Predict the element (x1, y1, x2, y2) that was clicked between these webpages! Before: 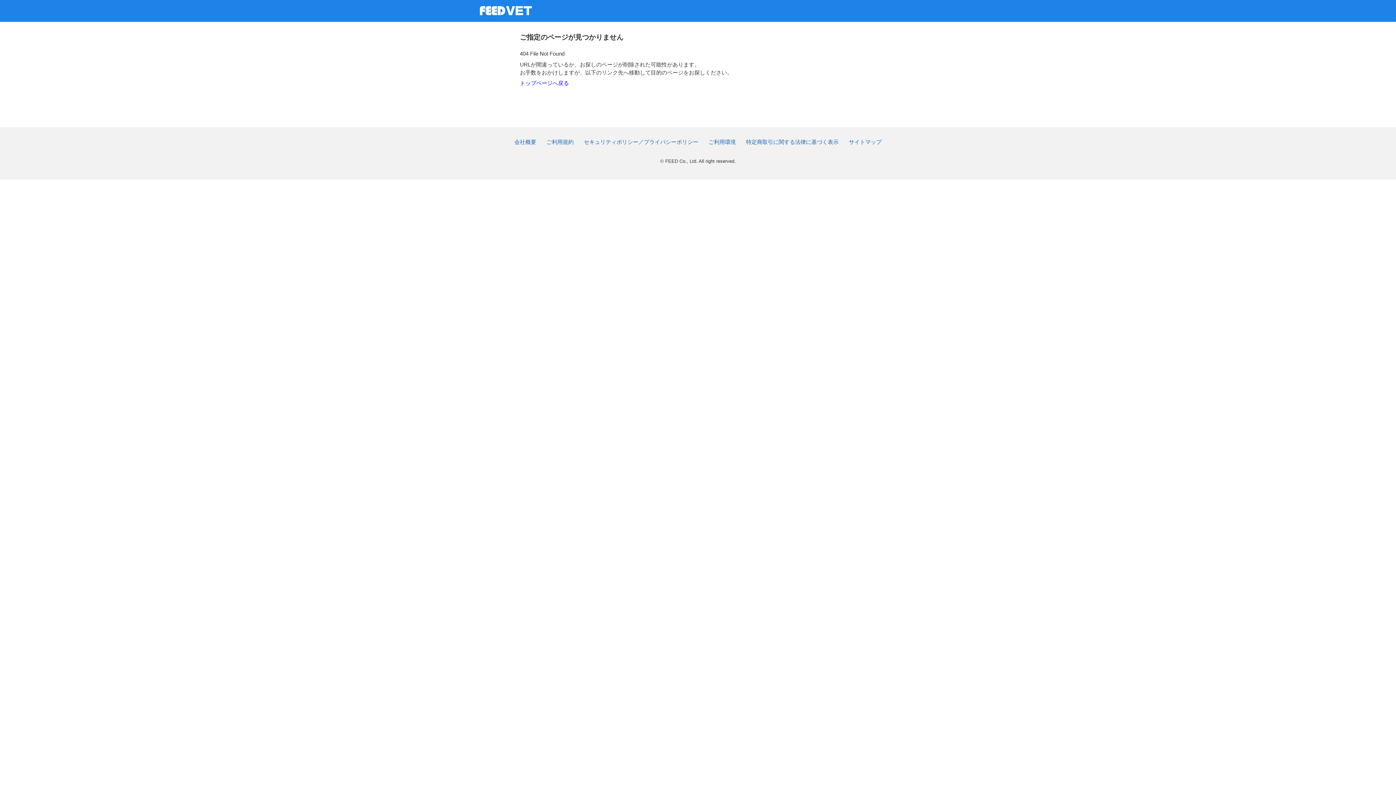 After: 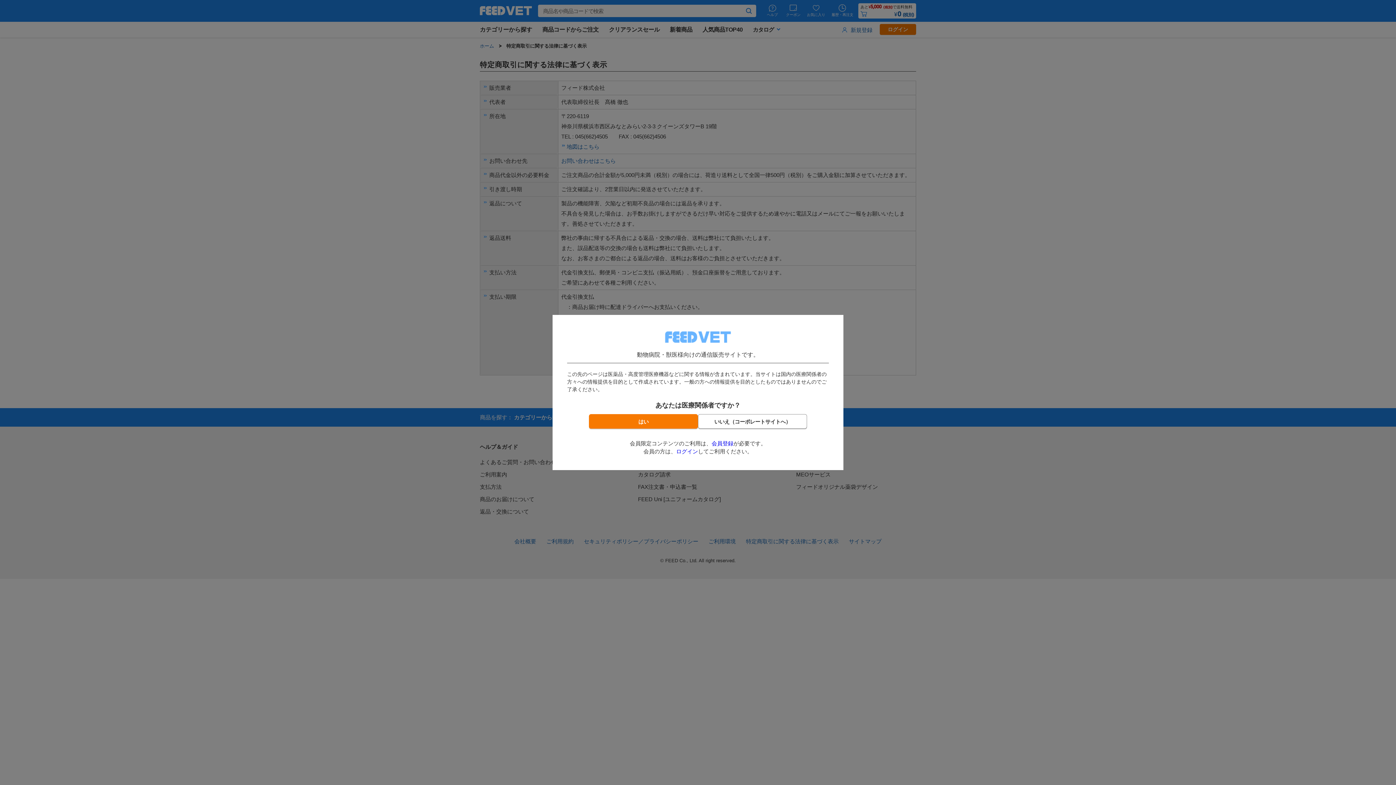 Action: label: 特定商取引に関する法律に基づく表示 bbox: (746, 138, 838, 145)